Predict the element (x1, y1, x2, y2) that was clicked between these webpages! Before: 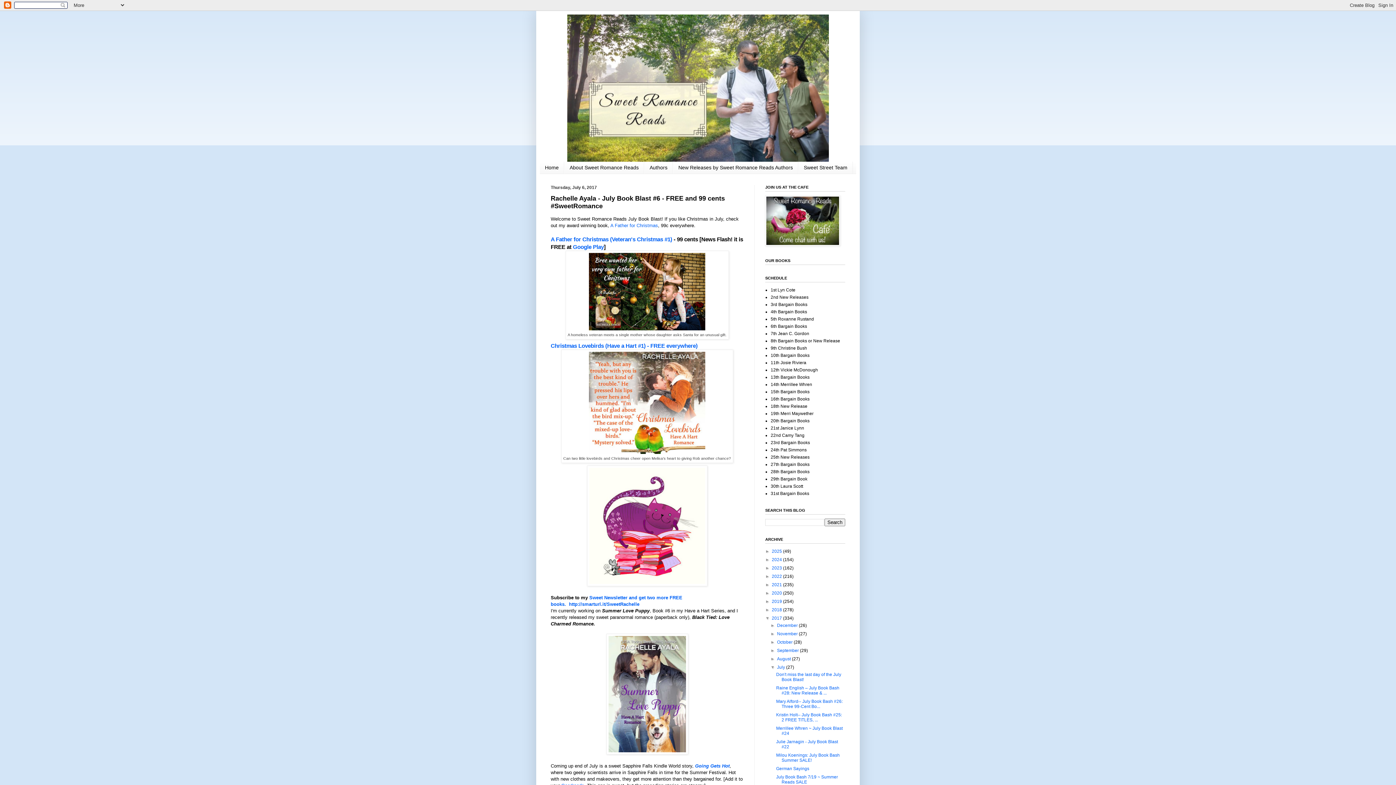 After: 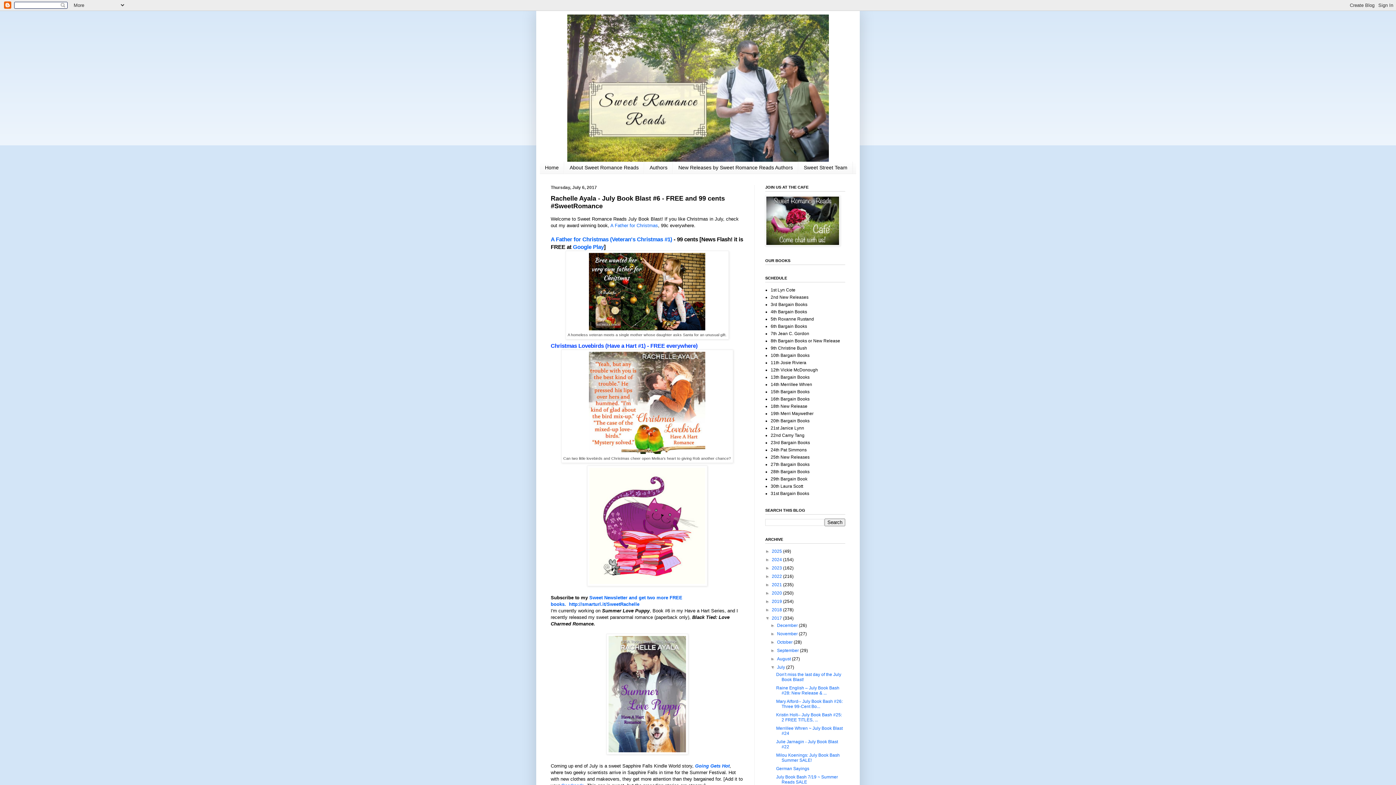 Action: label: Christmas Lovebirds (Have a Hart #1) - FREE everywhere) bbox: (550, 342, 697, 349)